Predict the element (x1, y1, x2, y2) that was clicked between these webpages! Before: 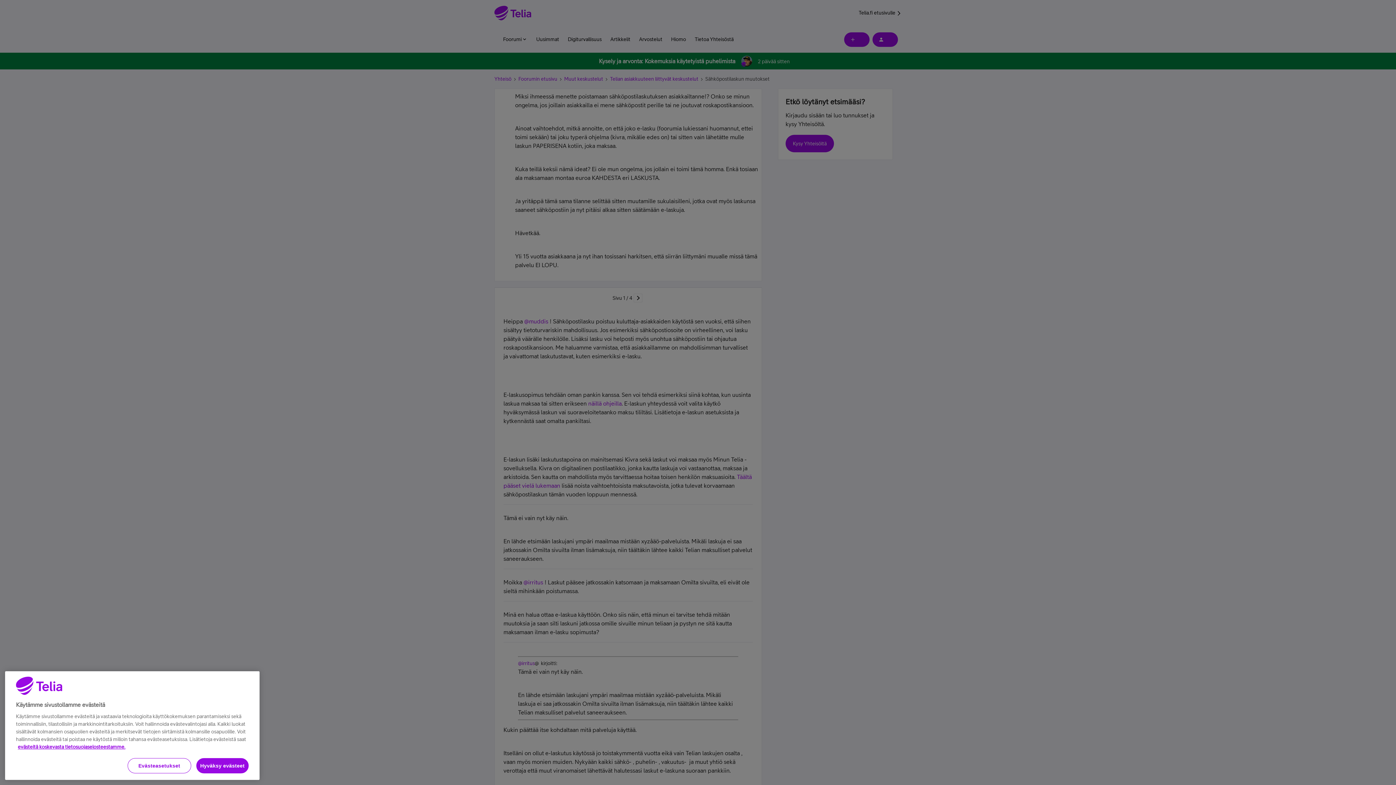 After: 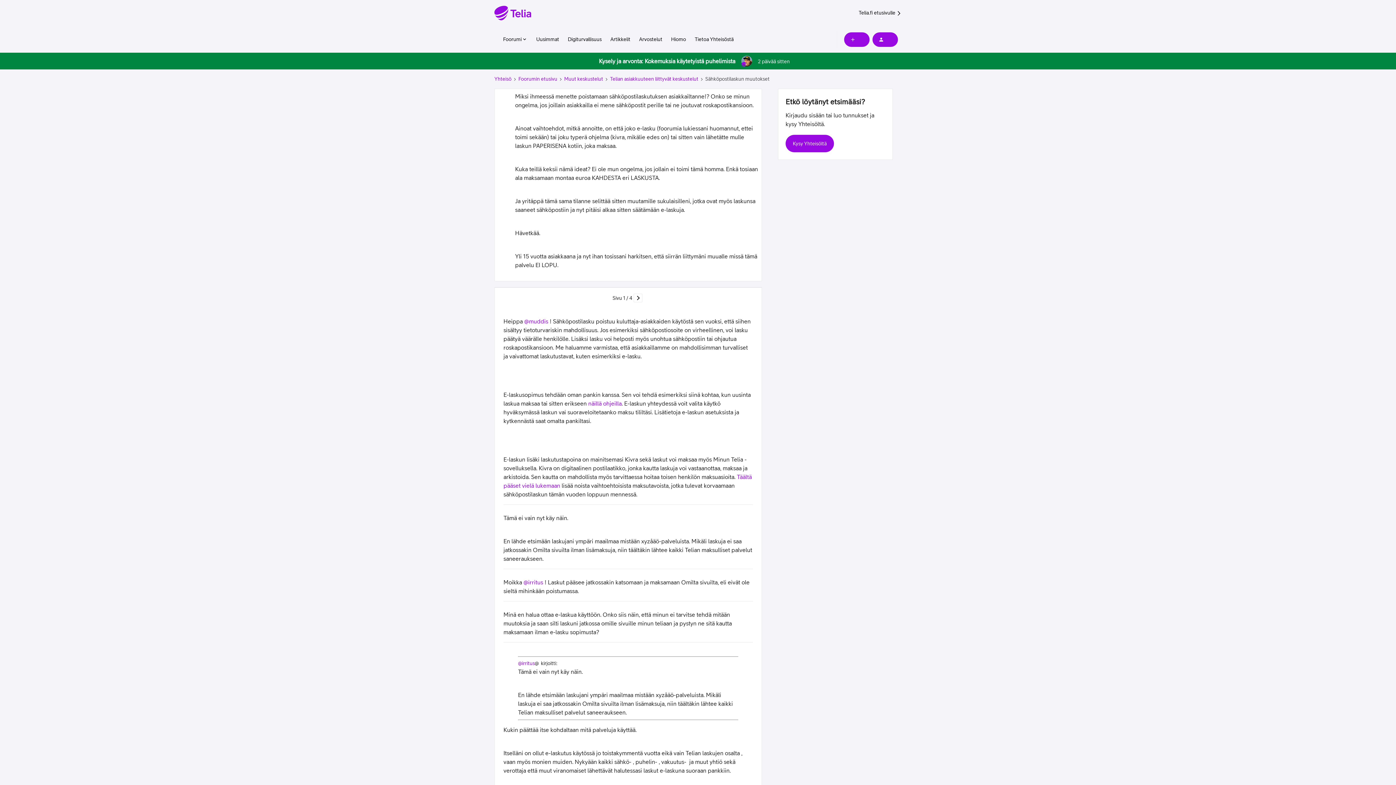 Action: label: Hyväksy evästeet bbox: (196, 771, 248, 787)